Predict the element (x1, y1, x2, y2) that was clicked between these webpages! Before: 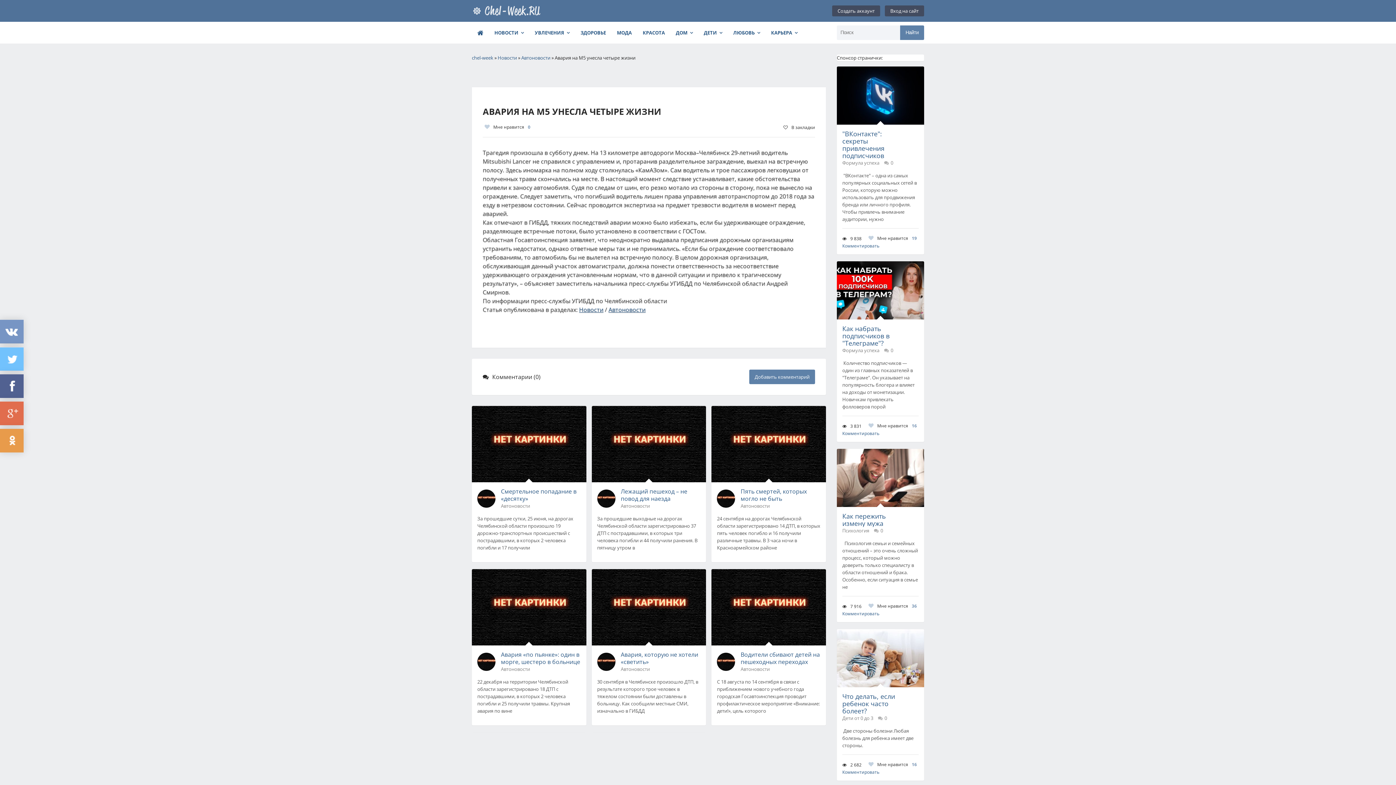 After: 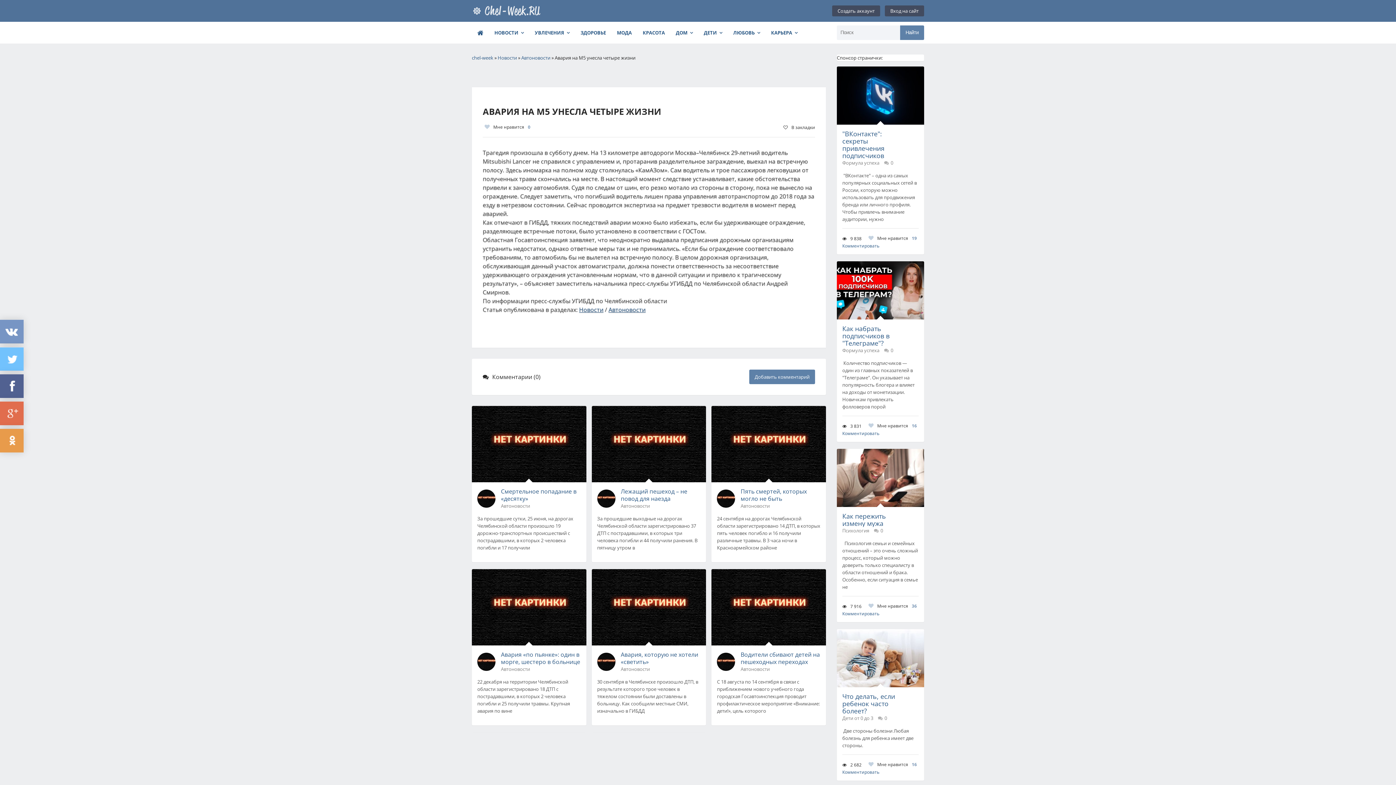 Action: bbox: (0, 347, 23, 370)